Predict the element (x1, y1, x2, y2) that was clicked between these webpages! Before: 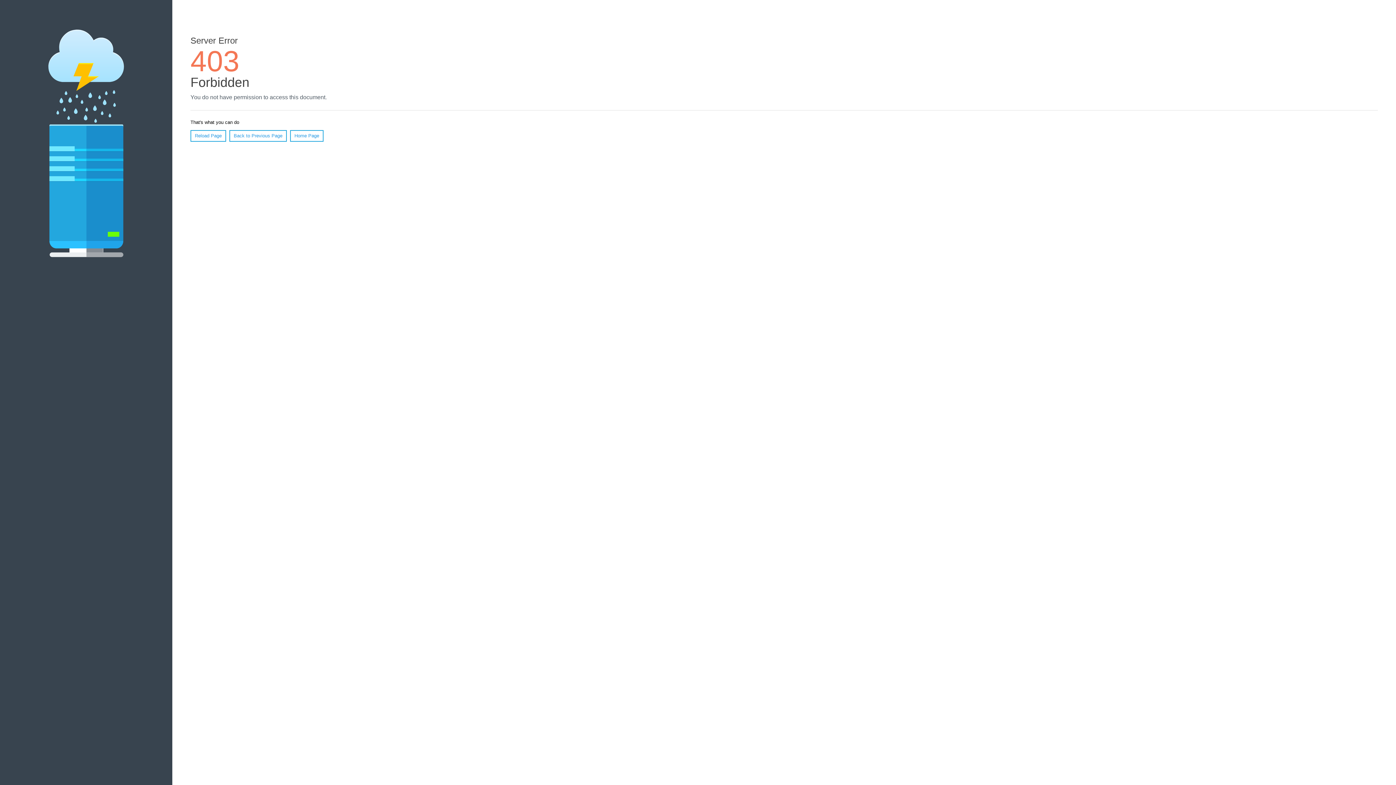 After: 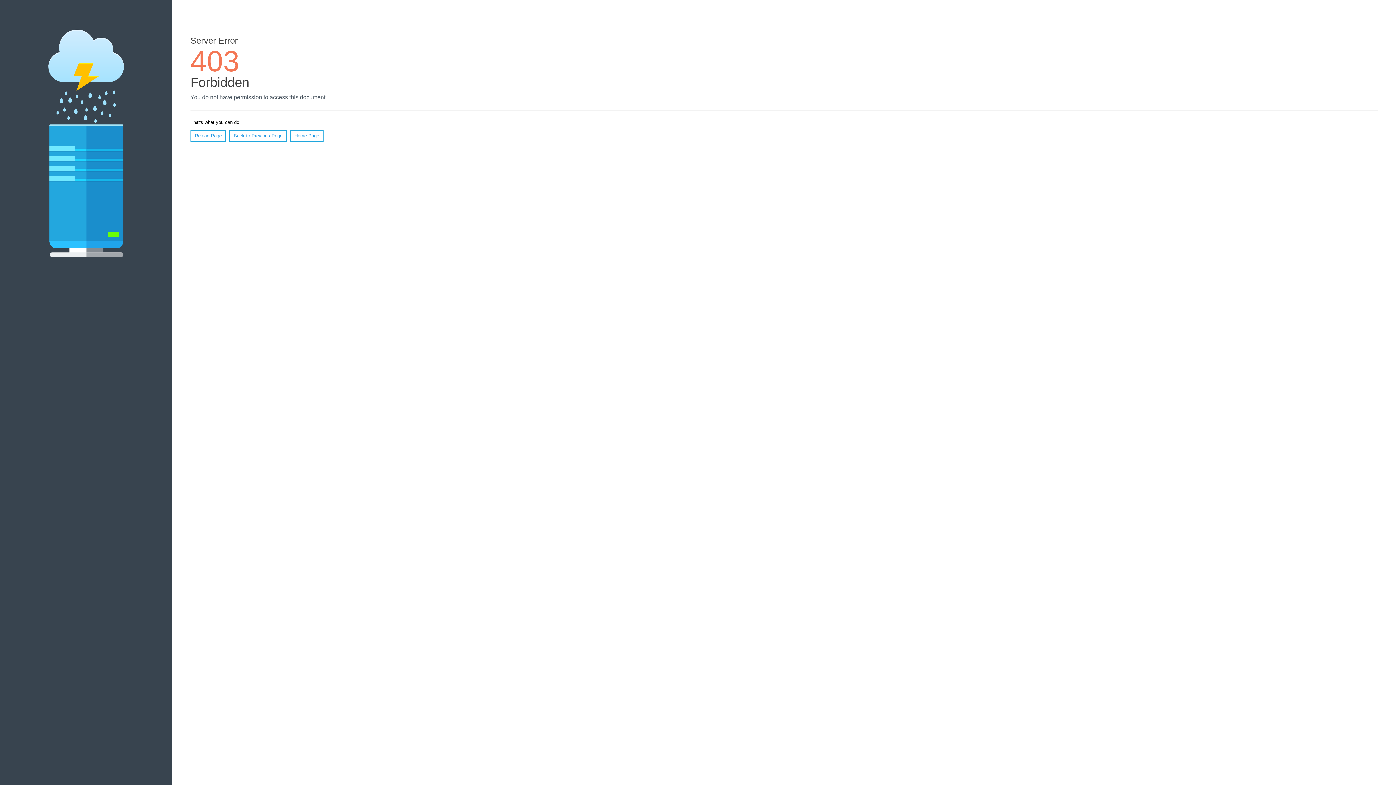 Action: bbox: (190, 130, 226, 141) label: Reload Page